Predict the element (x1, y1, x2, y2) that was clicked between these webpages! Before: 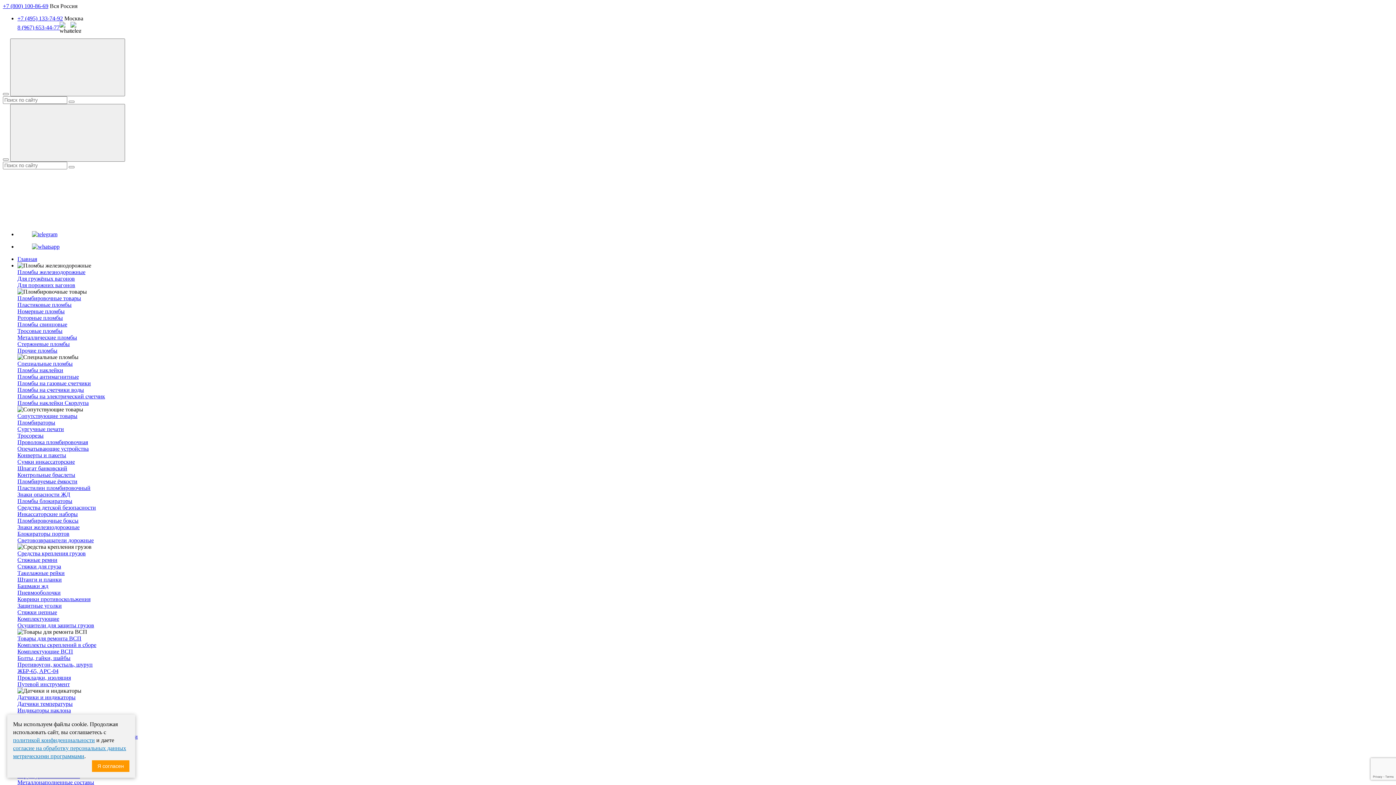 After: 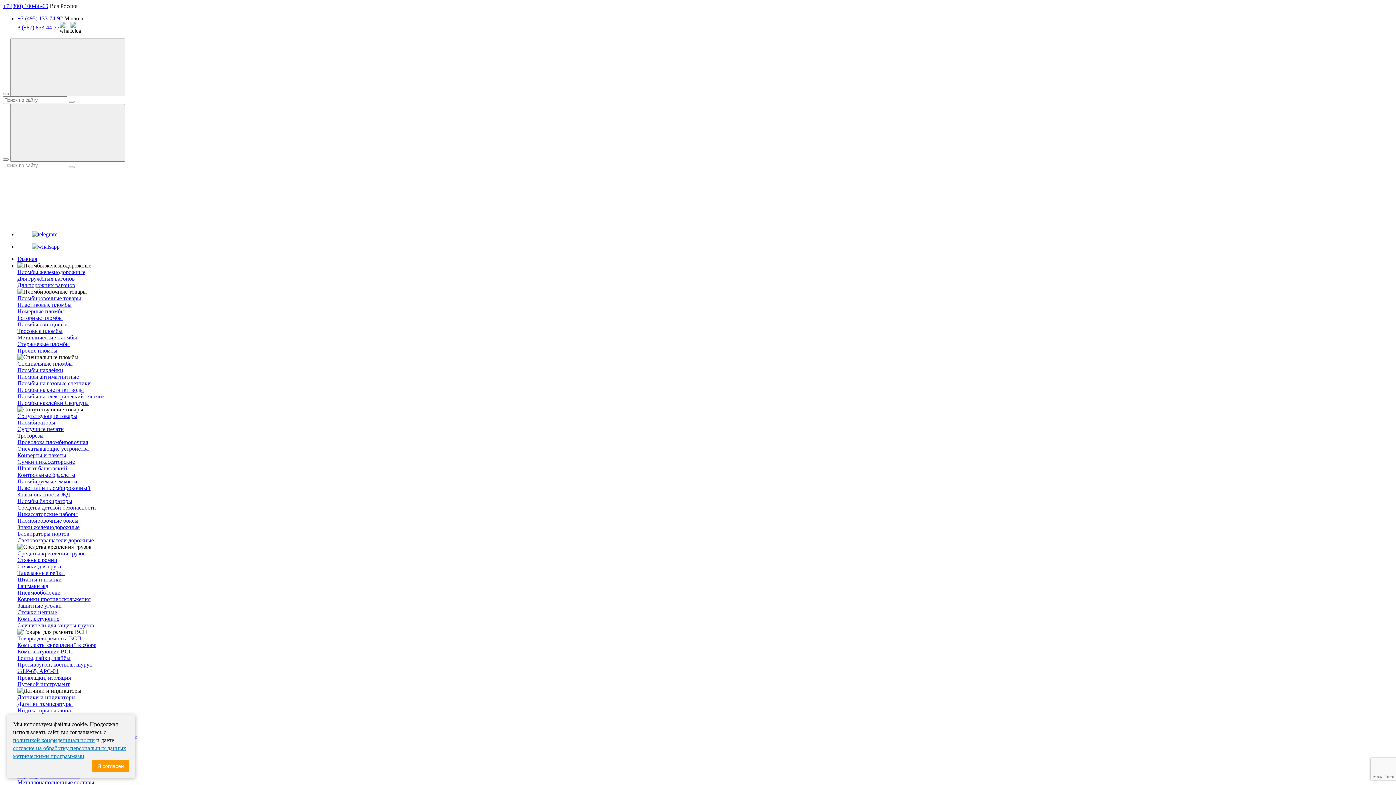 Action: label: Болты, гайки, шайбы bbox: (17, 655, 70, 661)